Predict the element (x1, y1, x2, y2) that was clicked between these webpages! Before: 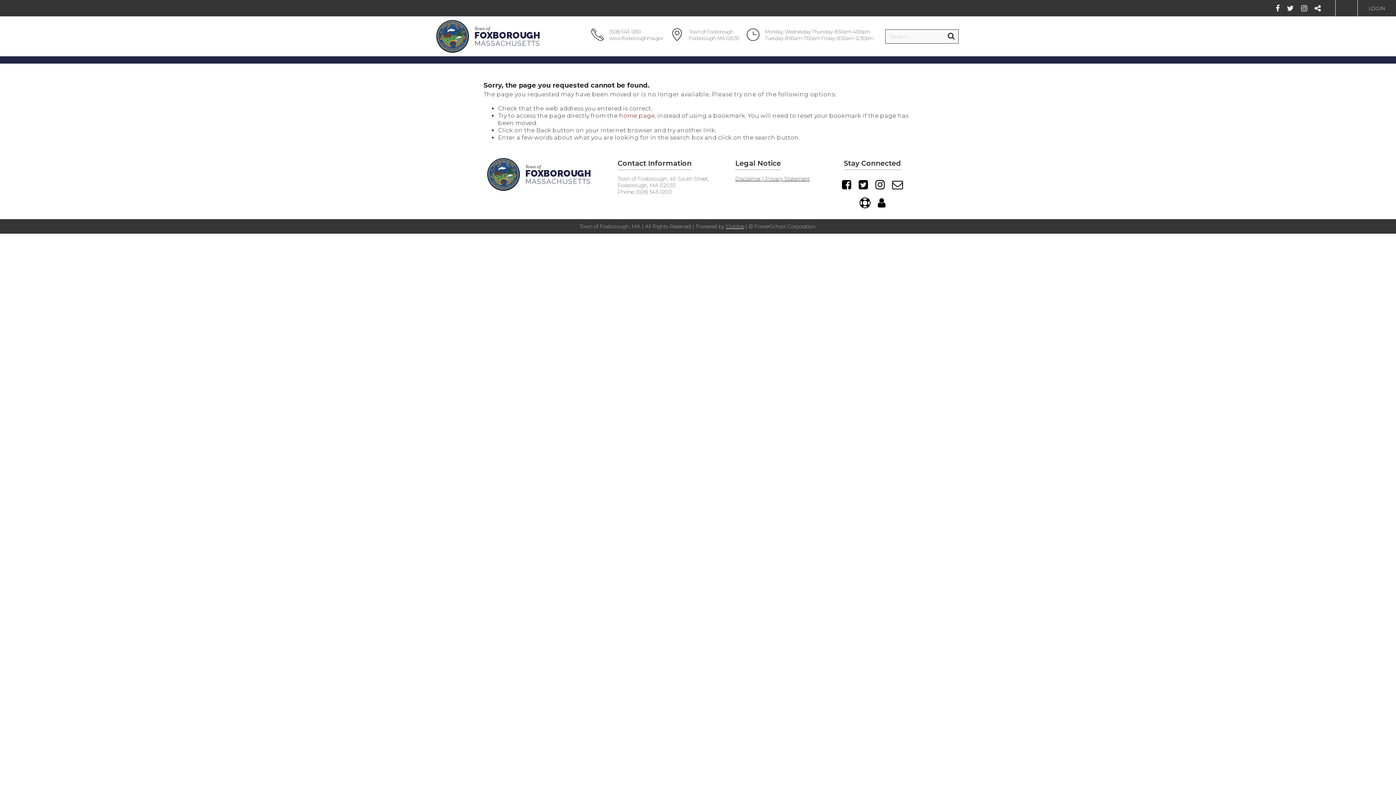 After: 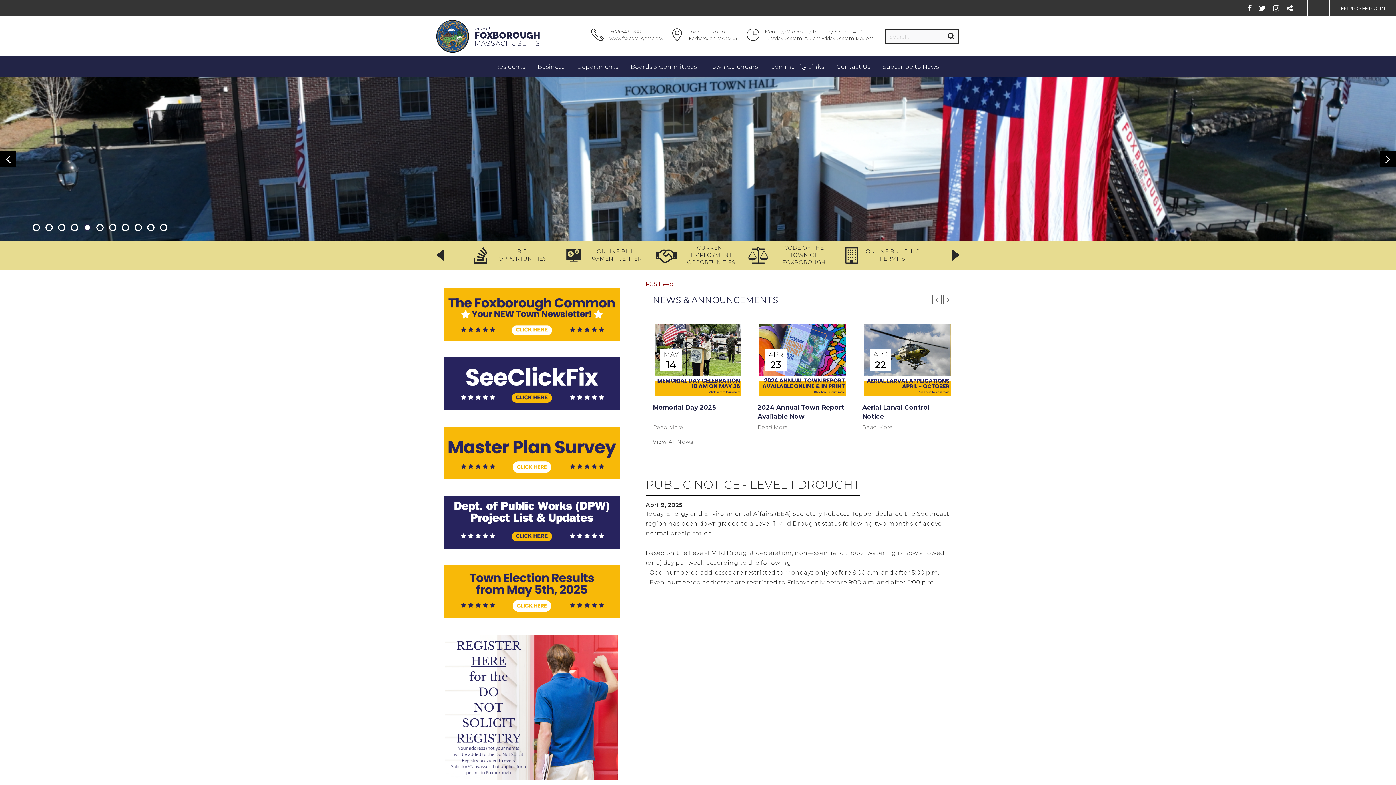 Action: bbox: (436, 20, 540, 52) label: Town of
FOXBOROUGH
MASSACHUSETTS